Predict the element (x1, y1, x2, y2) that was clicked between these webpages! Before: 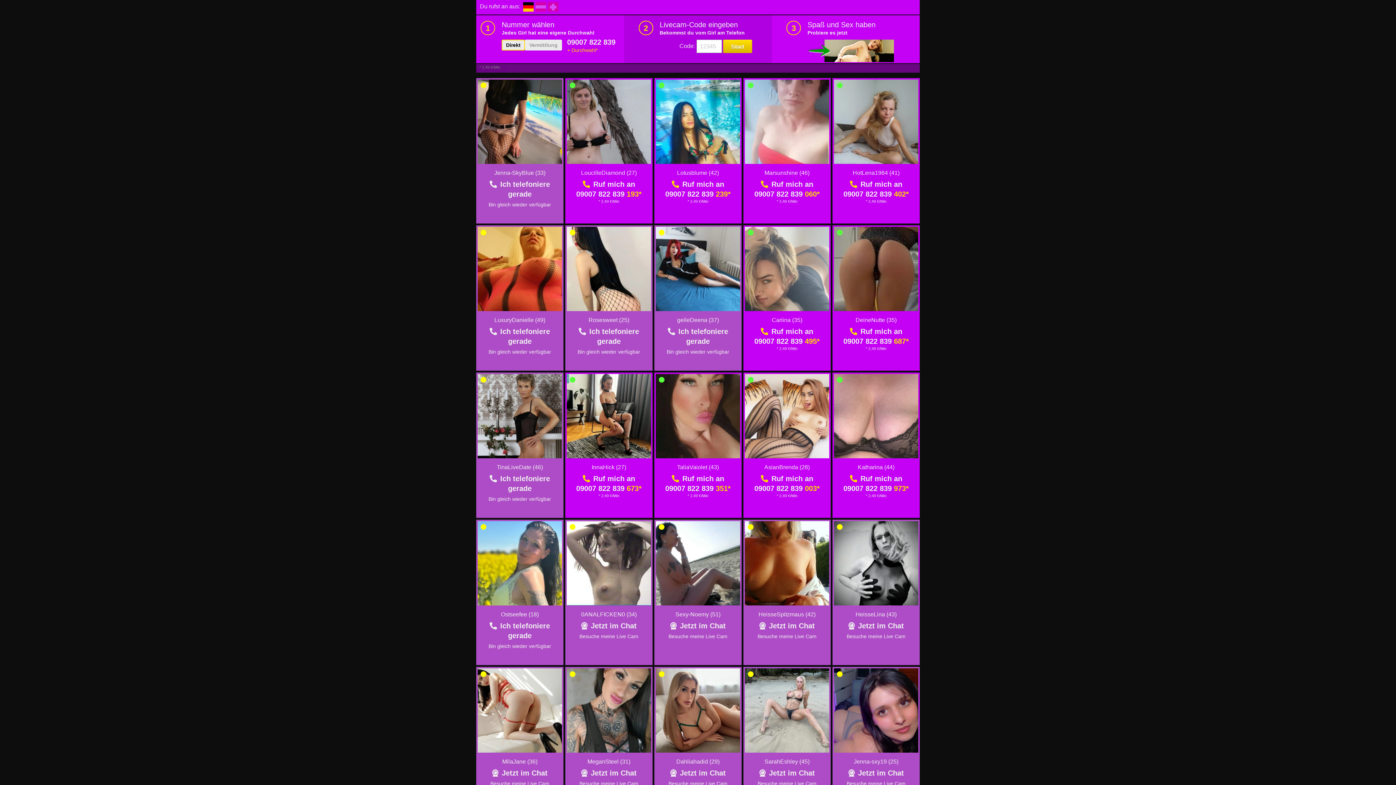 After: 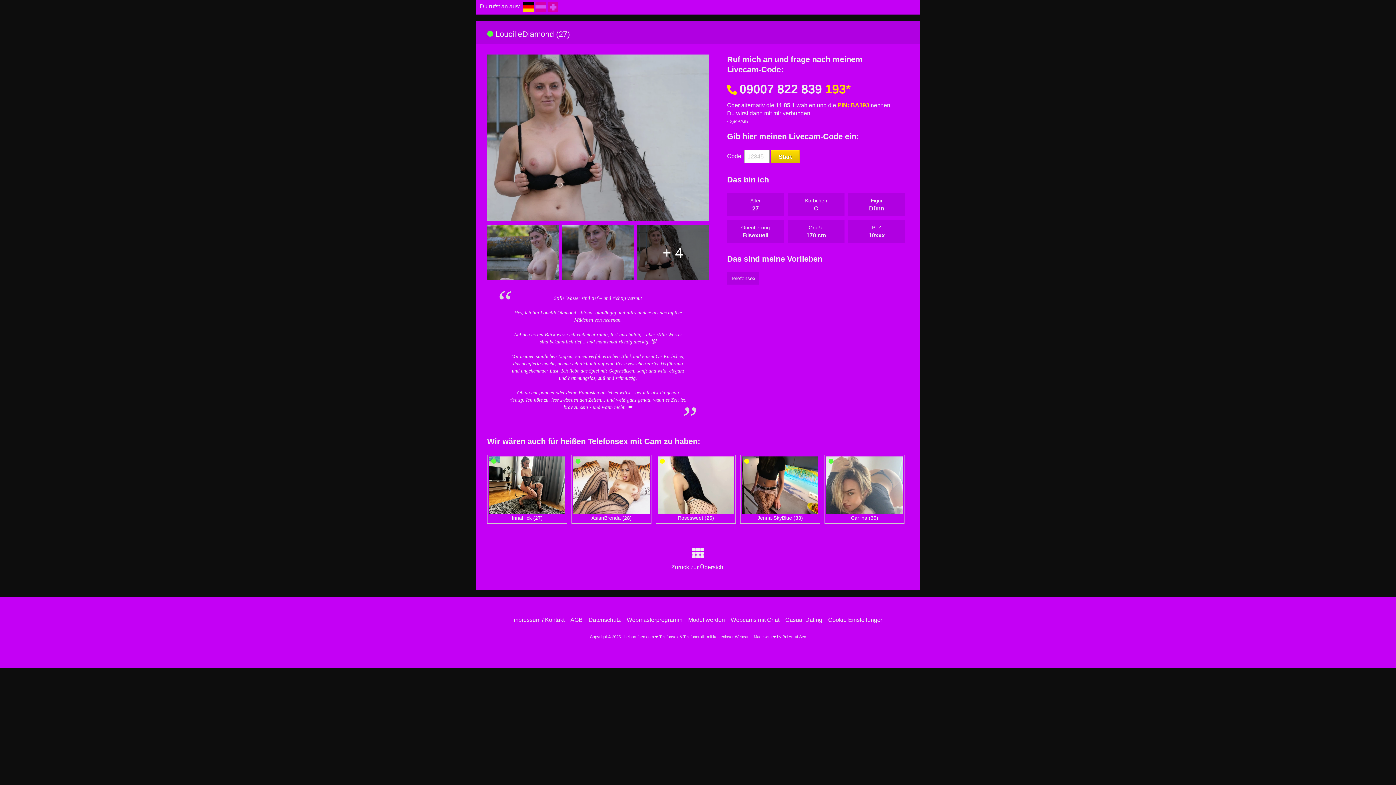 Action: label: LoucilleDiamond (27) bbox: (581, 169, 636, 176)